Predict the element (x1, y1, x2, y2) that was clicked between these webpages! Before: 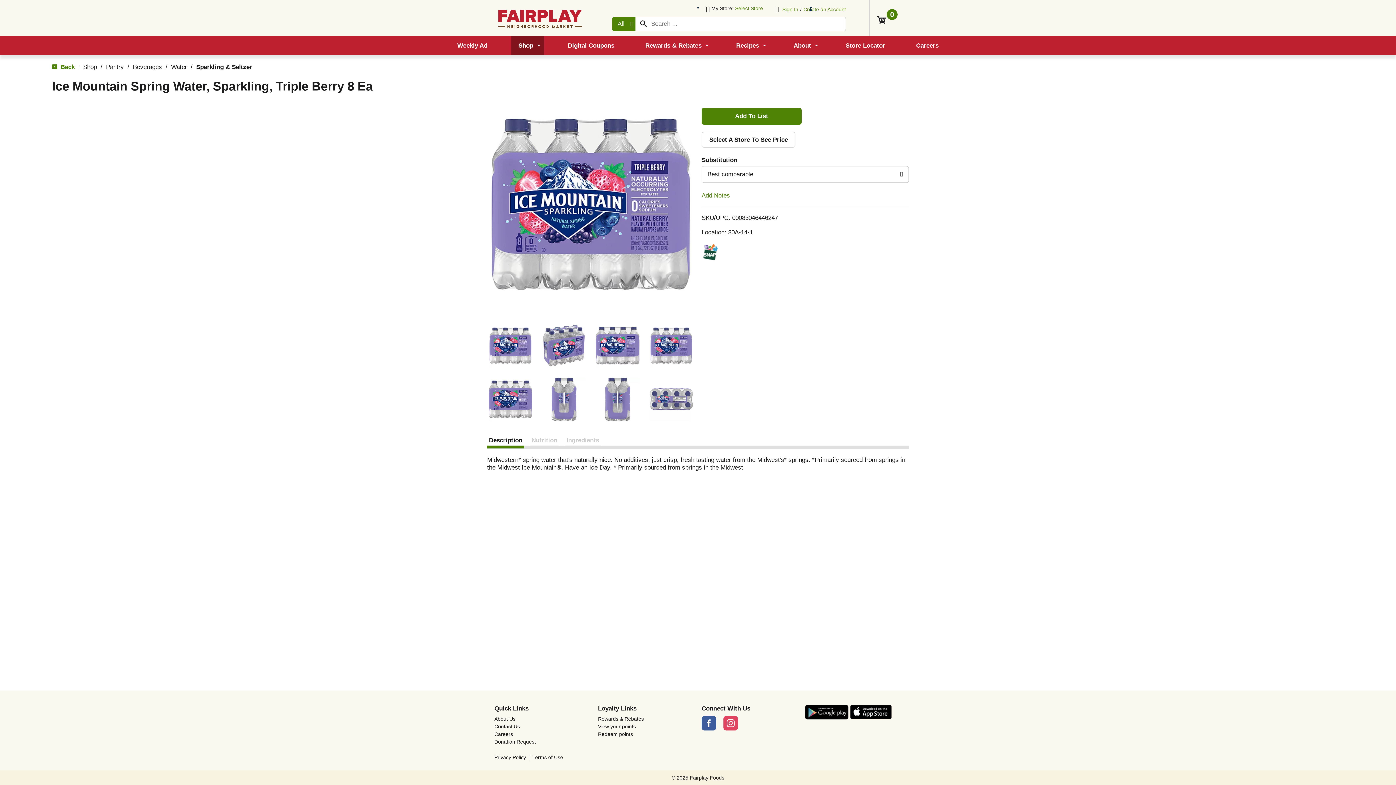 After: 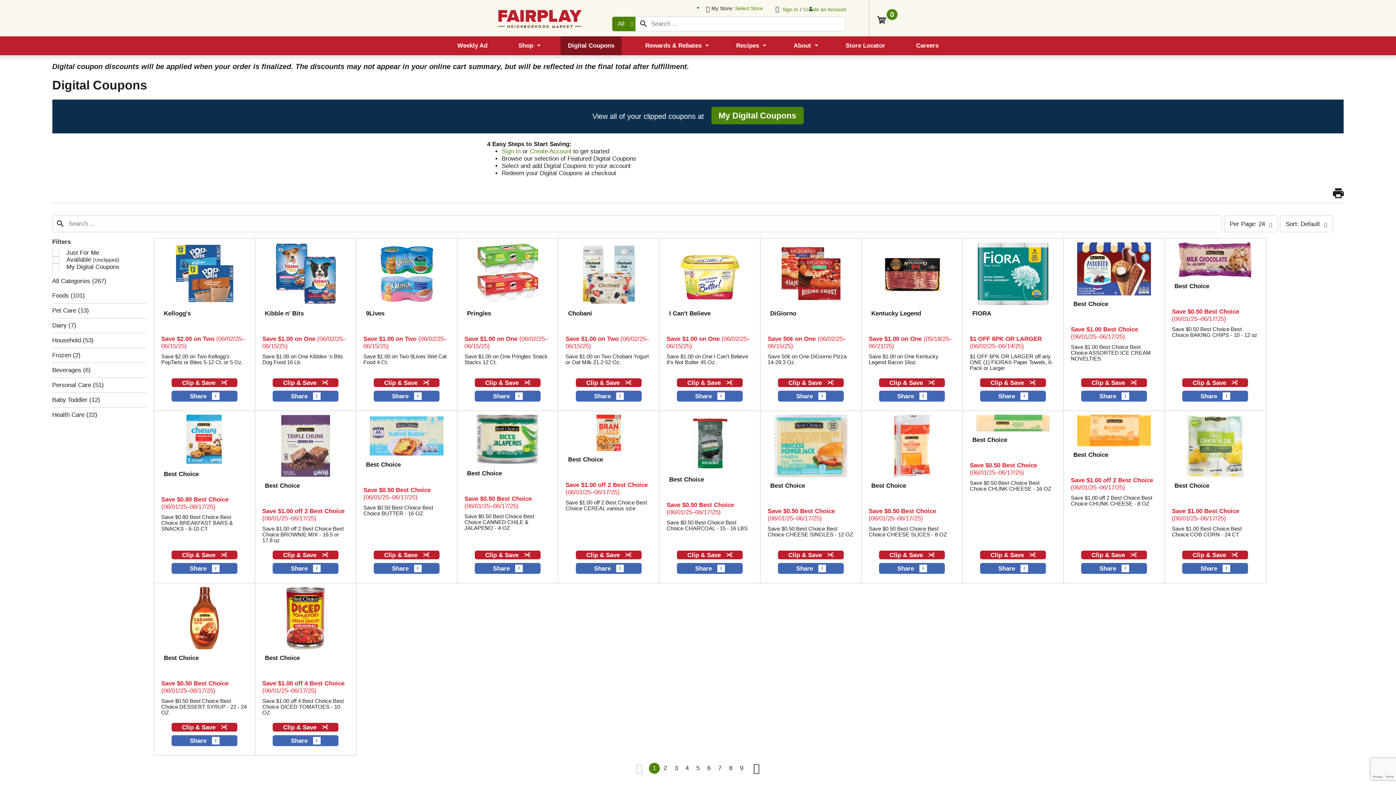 Action: bbox: (560, 36, 621, 55) label: Digital Coupons